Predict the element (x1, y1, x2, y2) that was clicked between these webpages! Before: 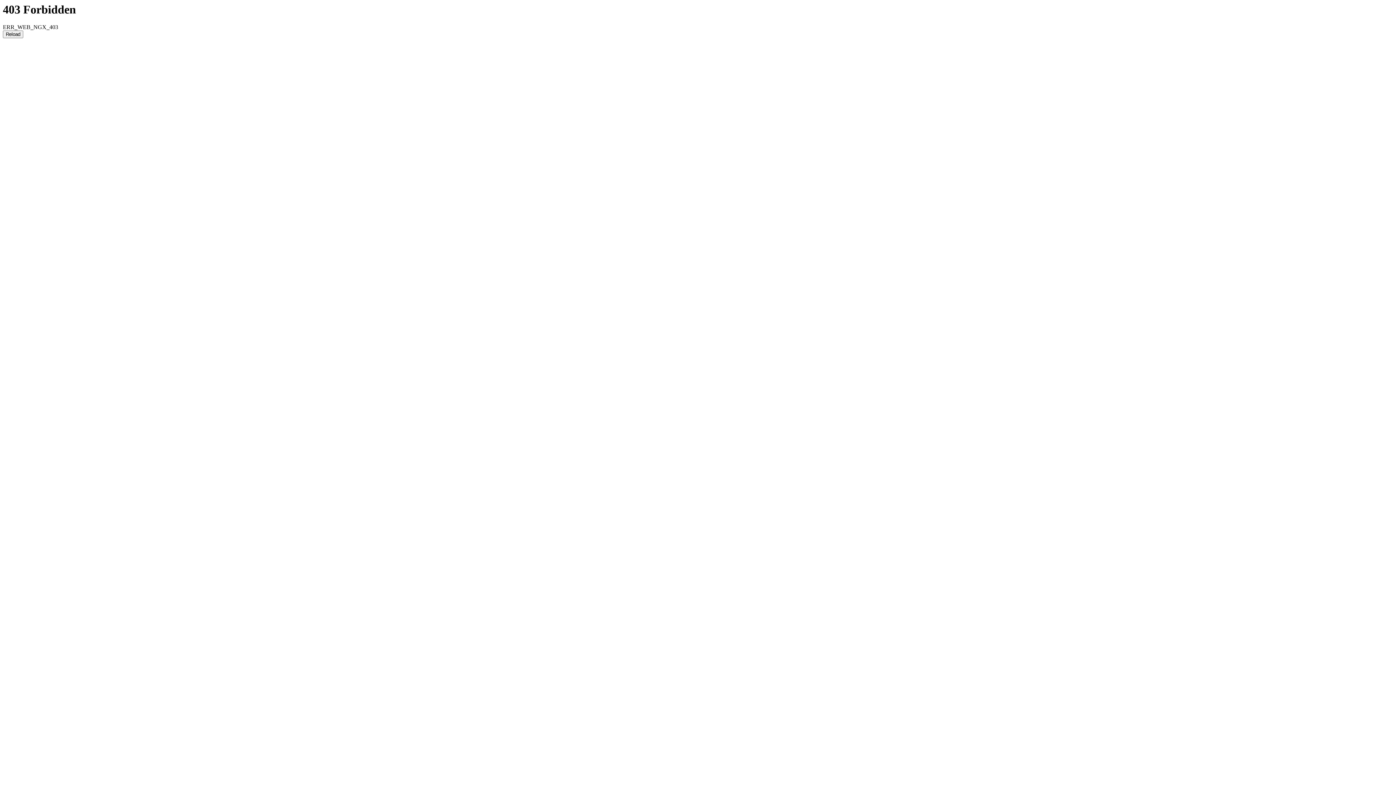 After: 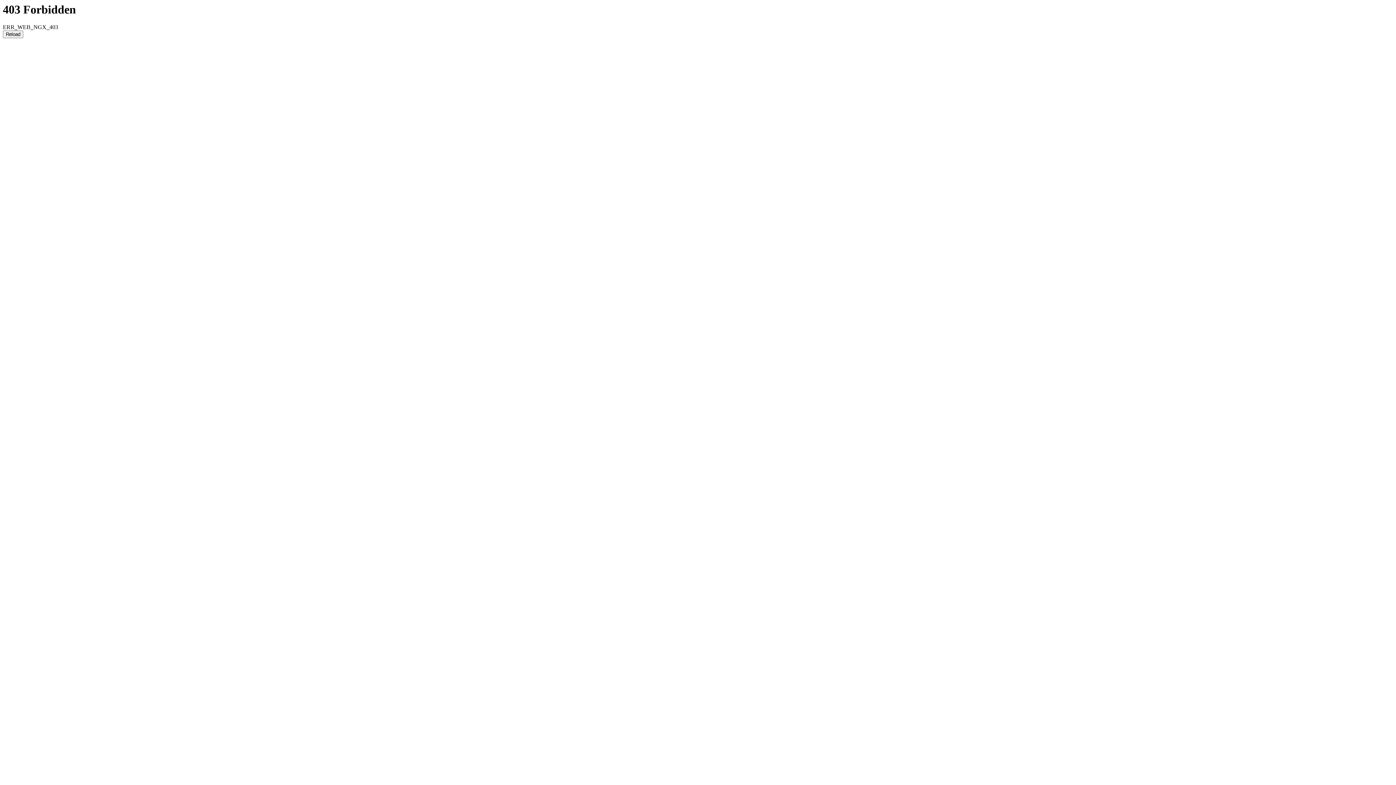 Action: bbox: (2, 30, 23, 38) label: Reload